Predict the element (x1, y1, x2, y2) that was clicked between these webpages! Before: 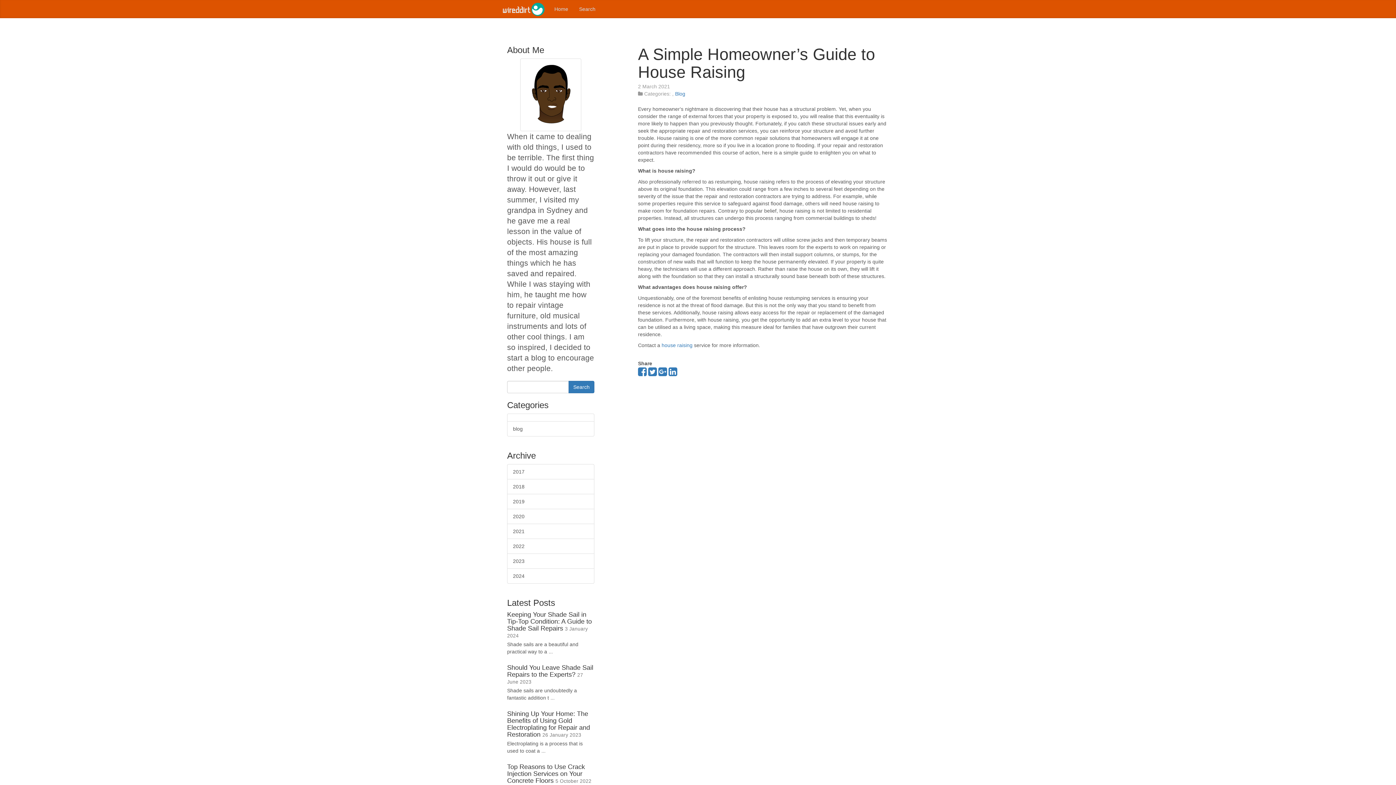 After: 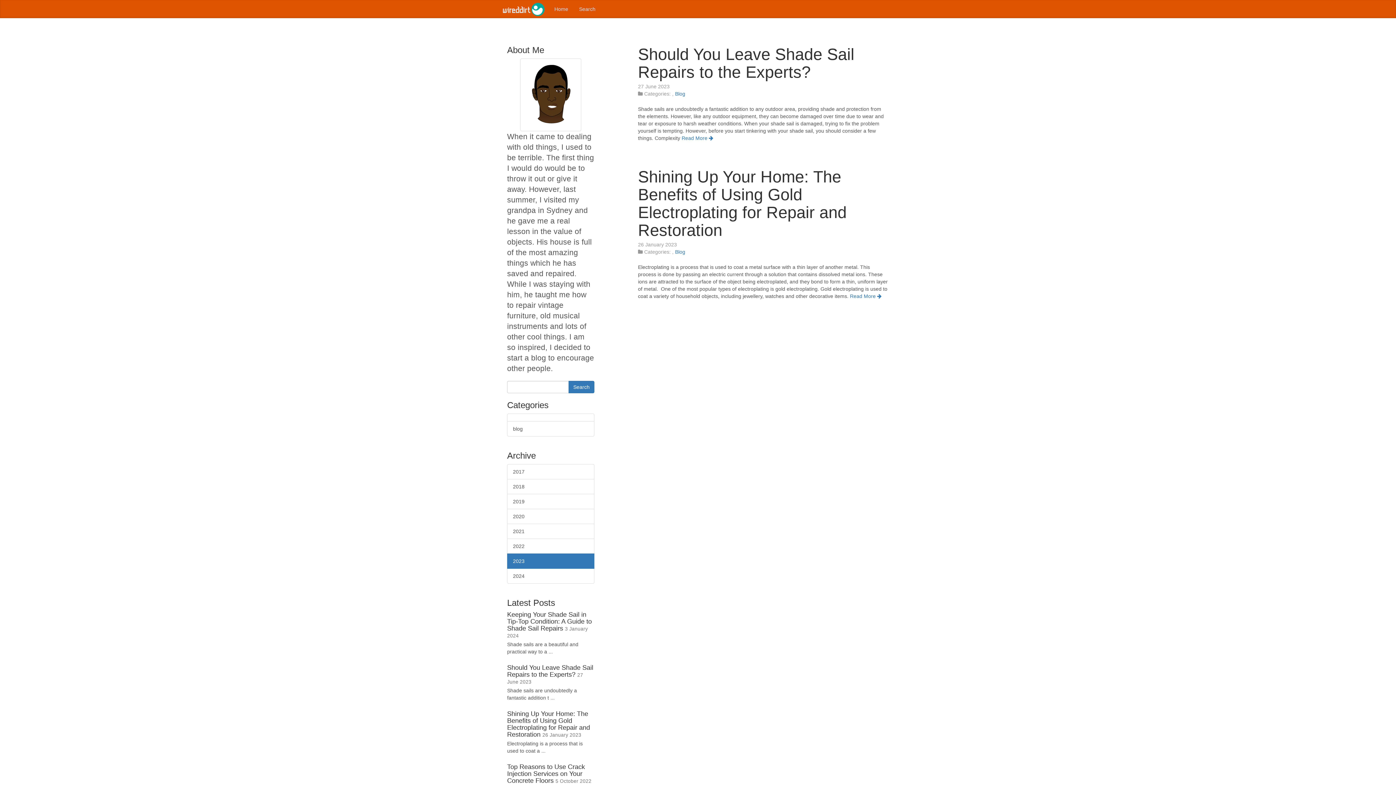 Action: label: 2023 bbox: (507, 553, 594, 569)